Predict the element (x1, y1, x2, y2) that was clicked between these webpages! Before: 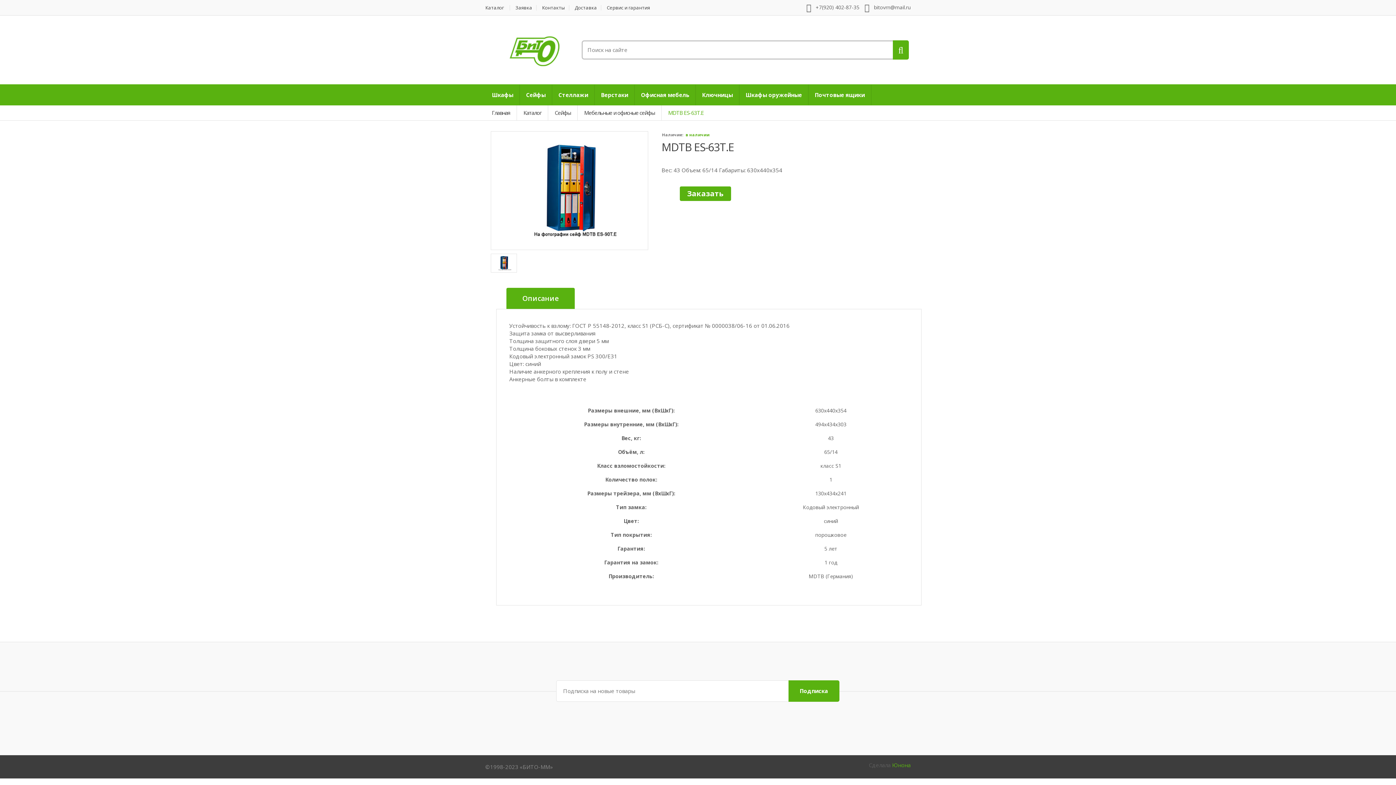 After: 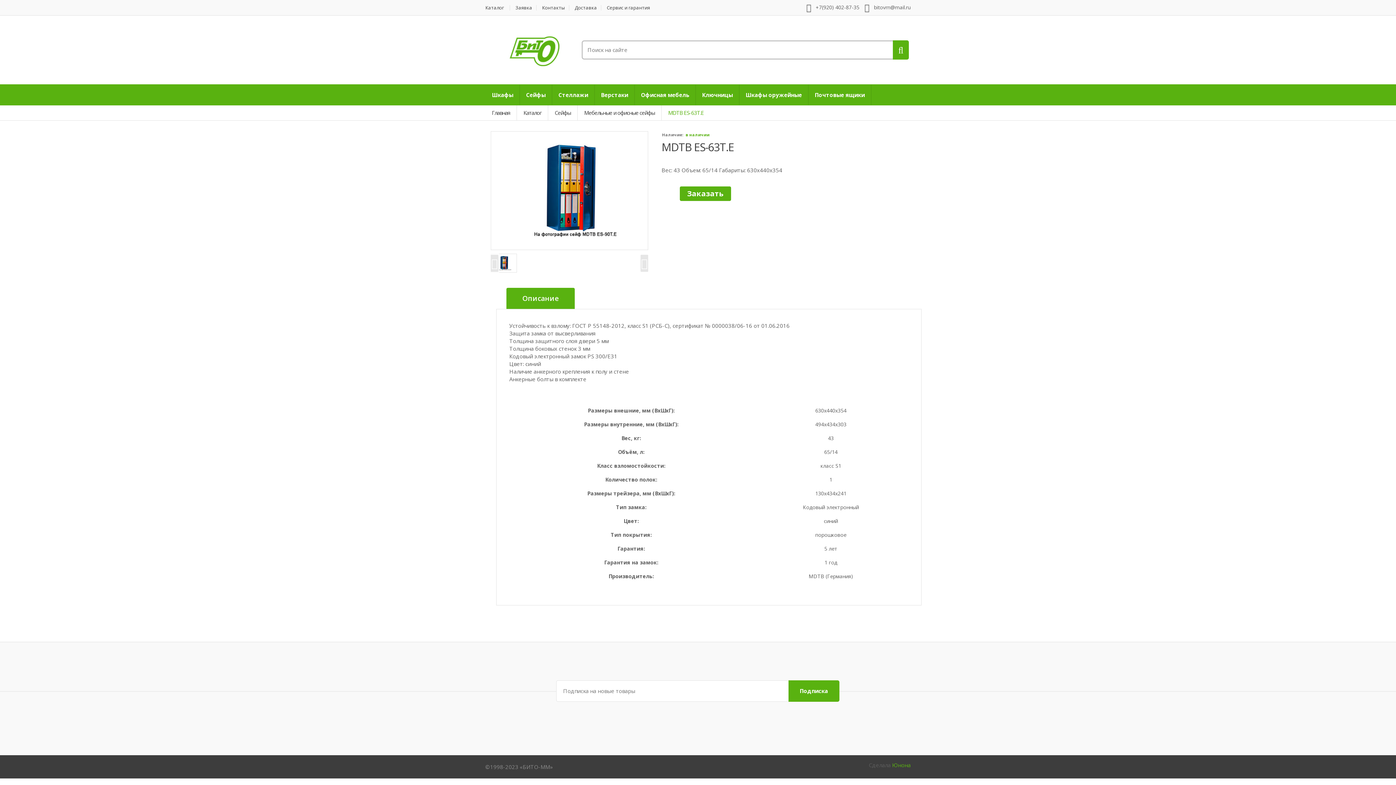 Action: bbox: (490, 253, 517, 272)